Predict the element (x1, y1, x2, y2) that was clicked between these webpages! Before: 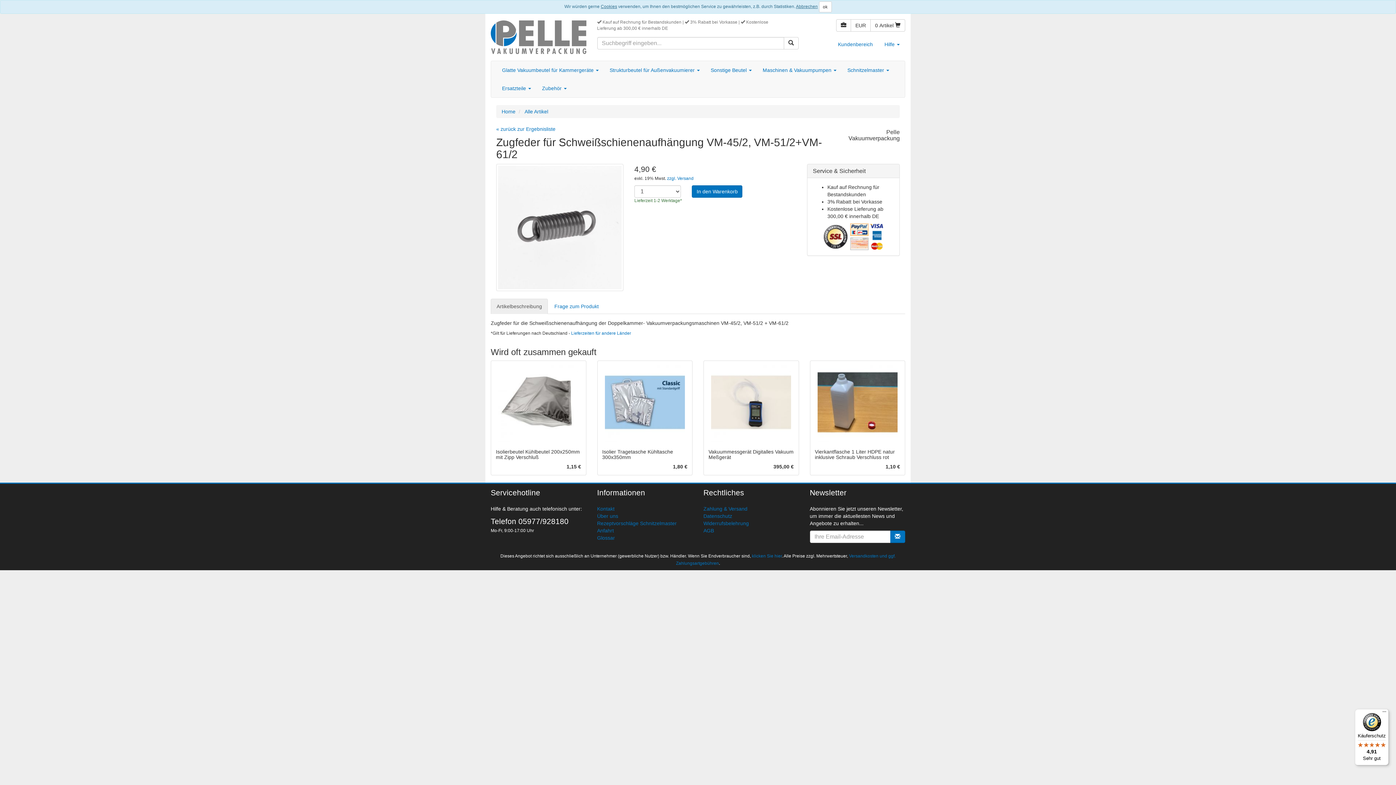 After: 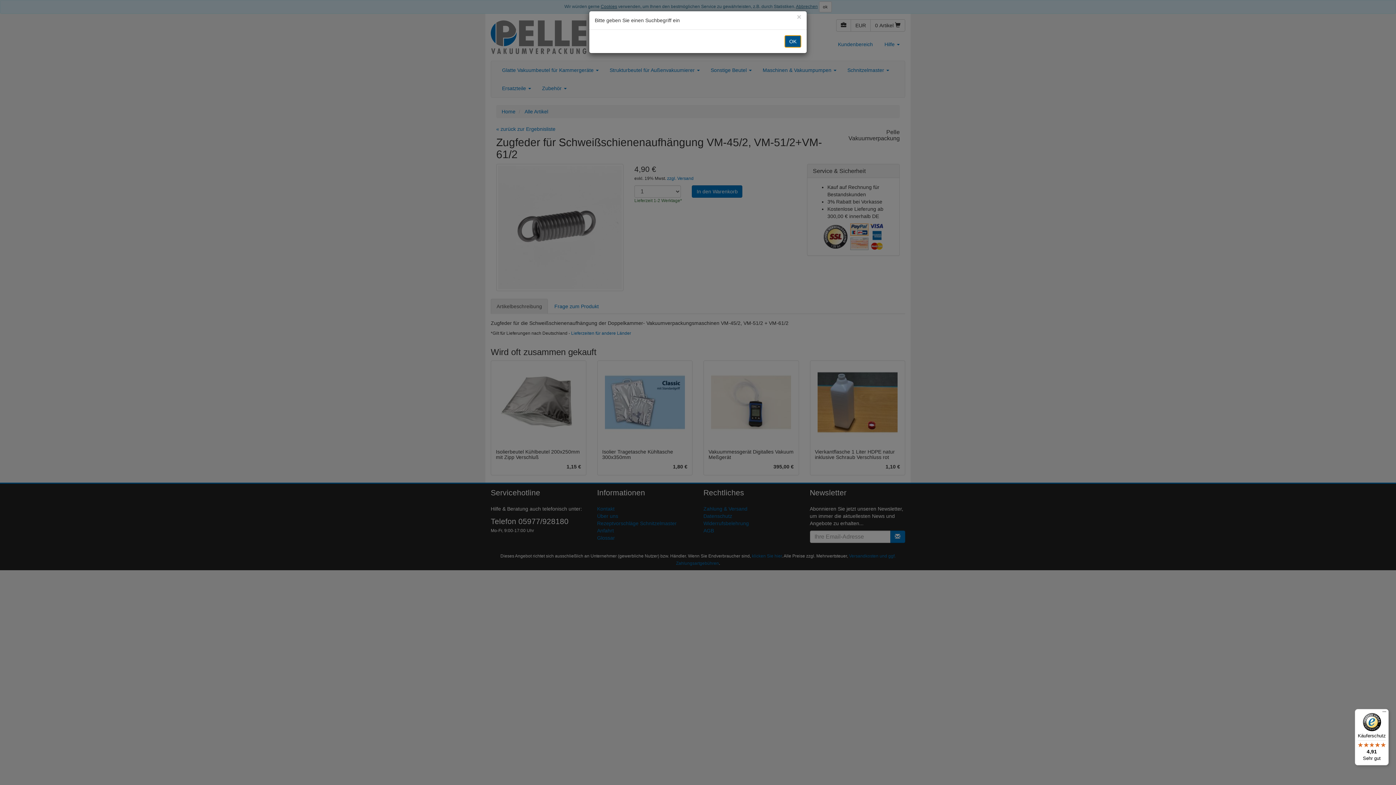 Action: bbox: (783, 37, 798, 49)